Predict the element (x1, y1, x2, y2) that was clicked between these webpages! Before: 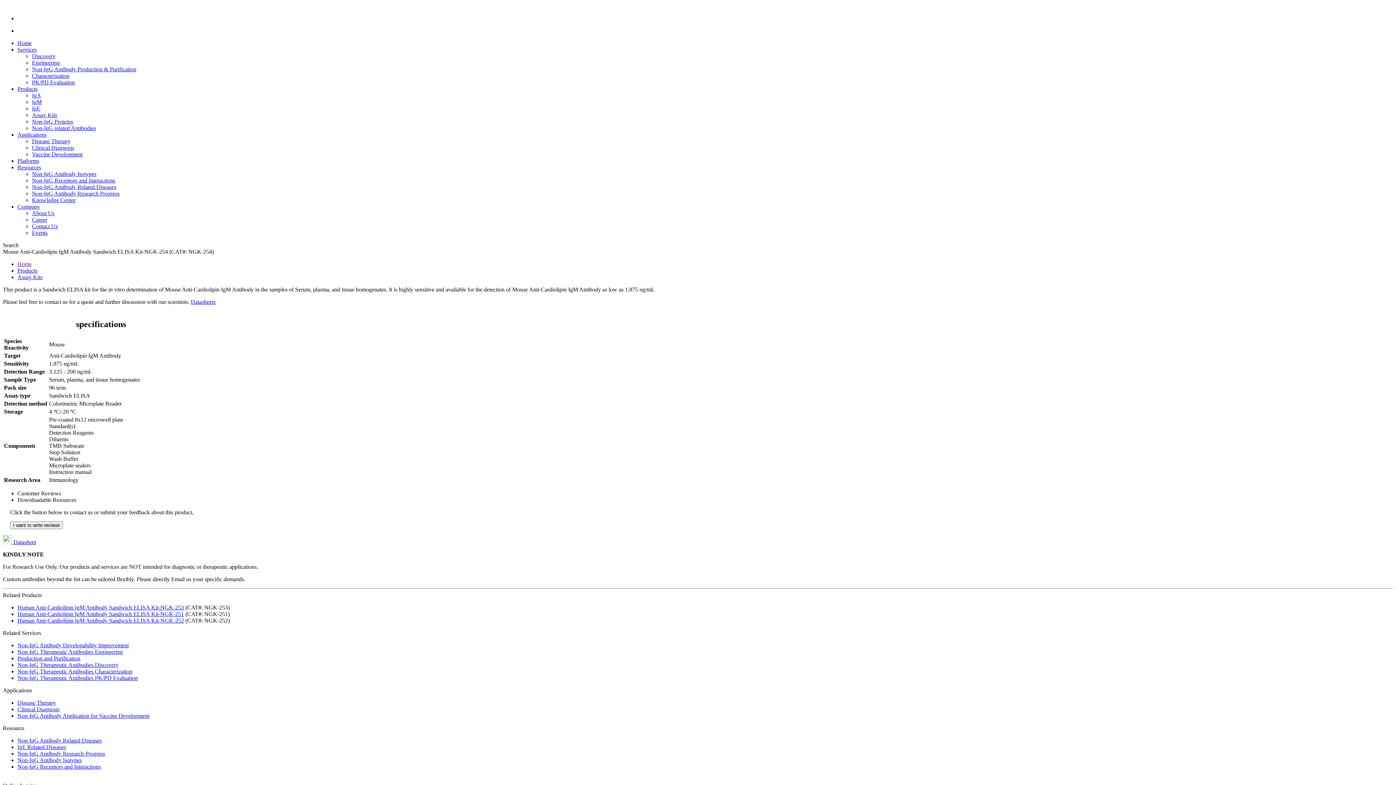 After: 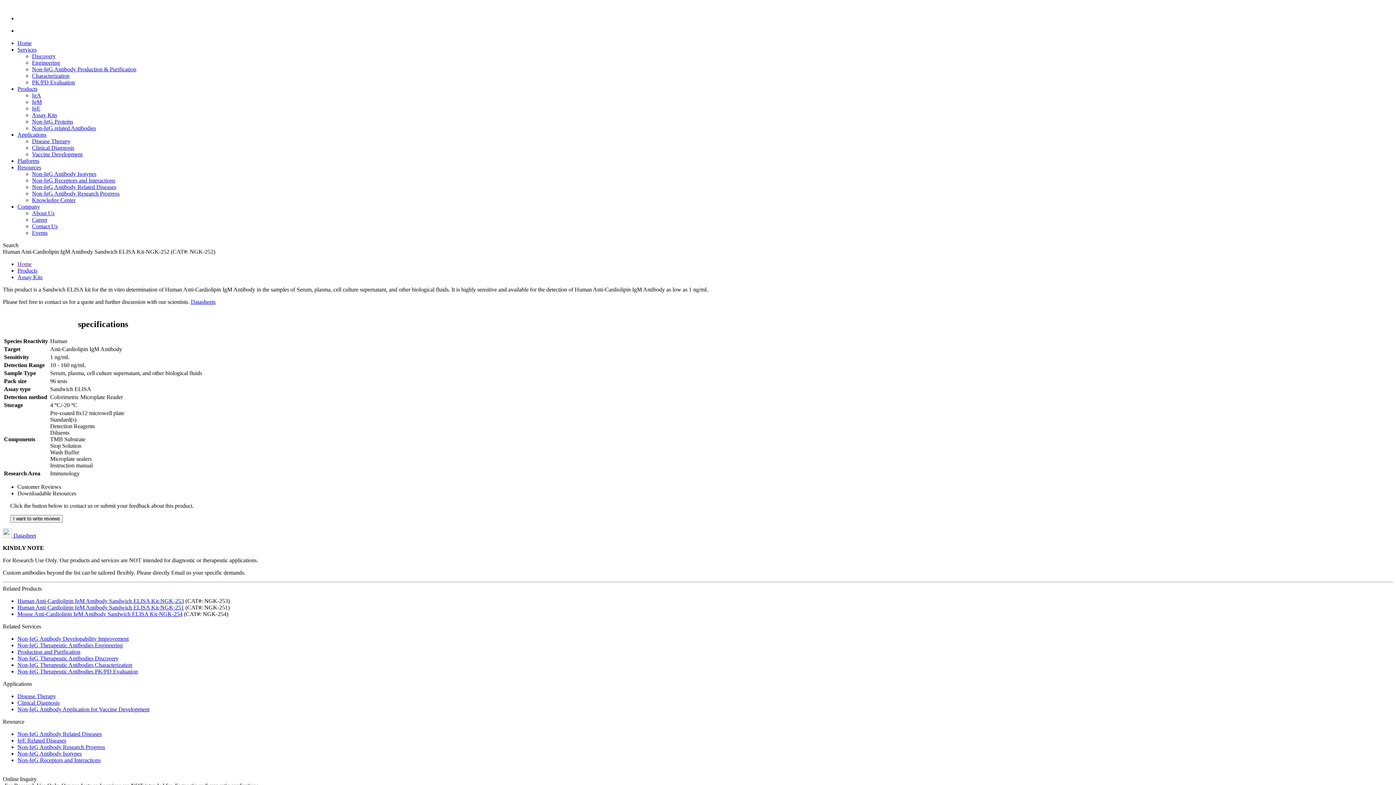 Action: bbox: (17, 617, 184, 624) label: Human Anti-Cardiolipin IgM Antibody Sandwich ELISA Kit-NGK-252